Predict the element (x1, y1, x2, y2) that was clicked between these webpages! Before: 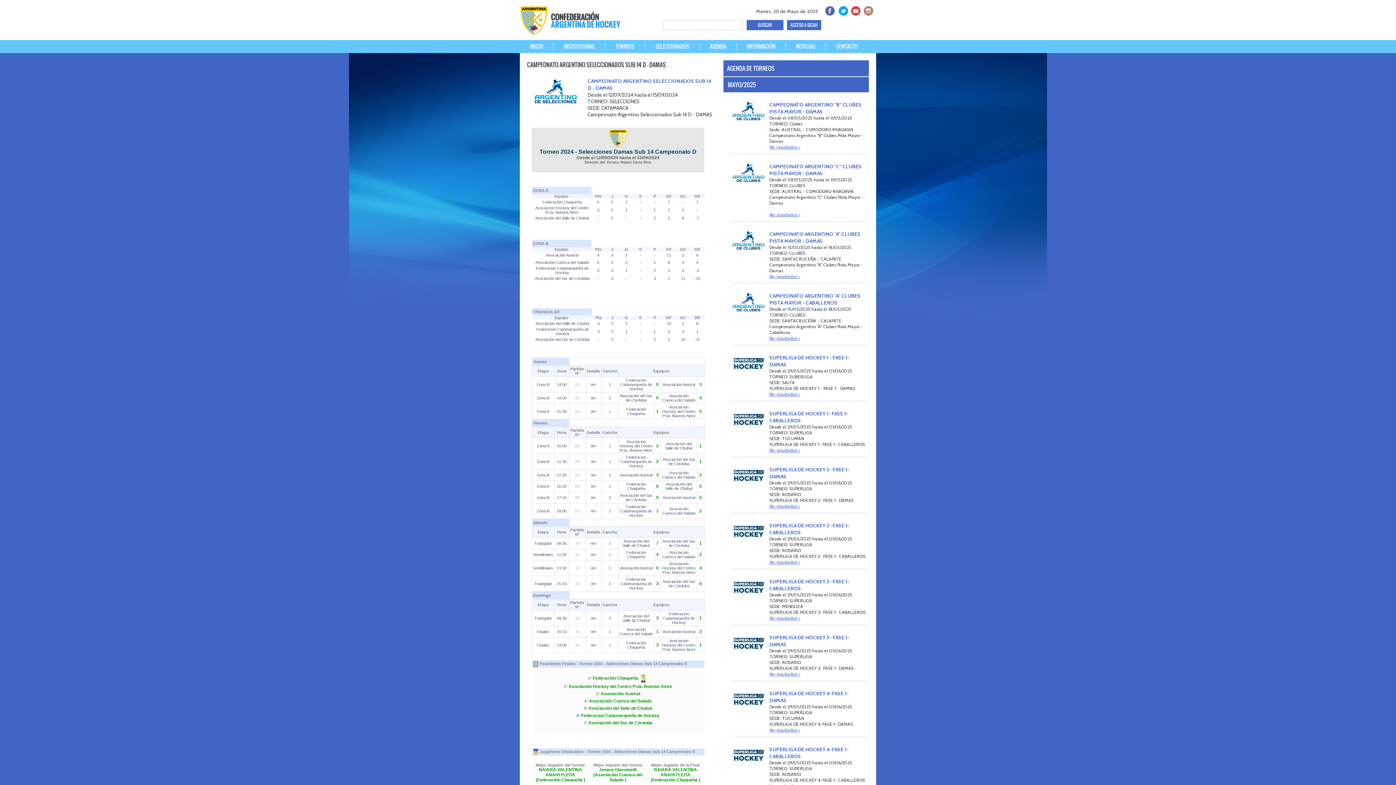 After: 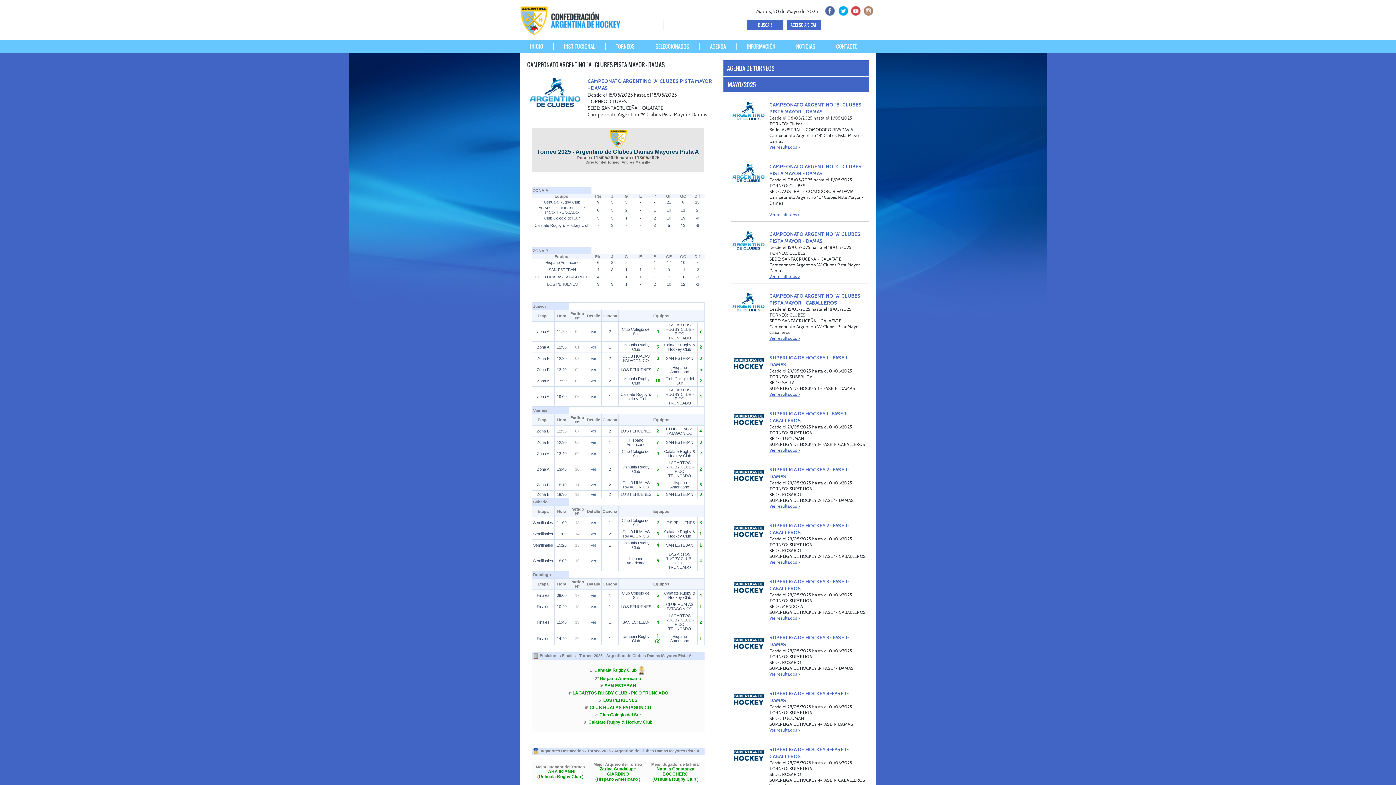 Action: label: Ver resultados > bbox: (769, 273, 800, 279)